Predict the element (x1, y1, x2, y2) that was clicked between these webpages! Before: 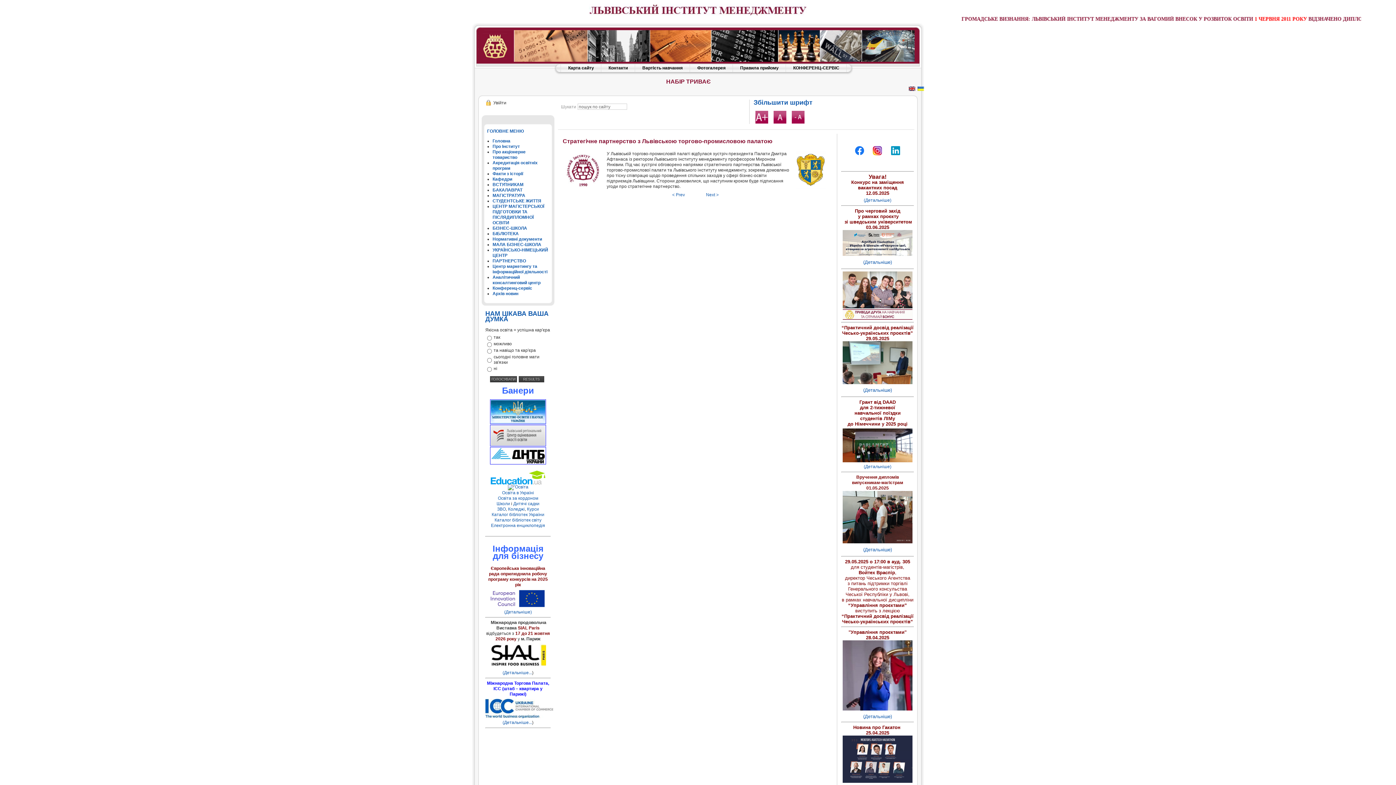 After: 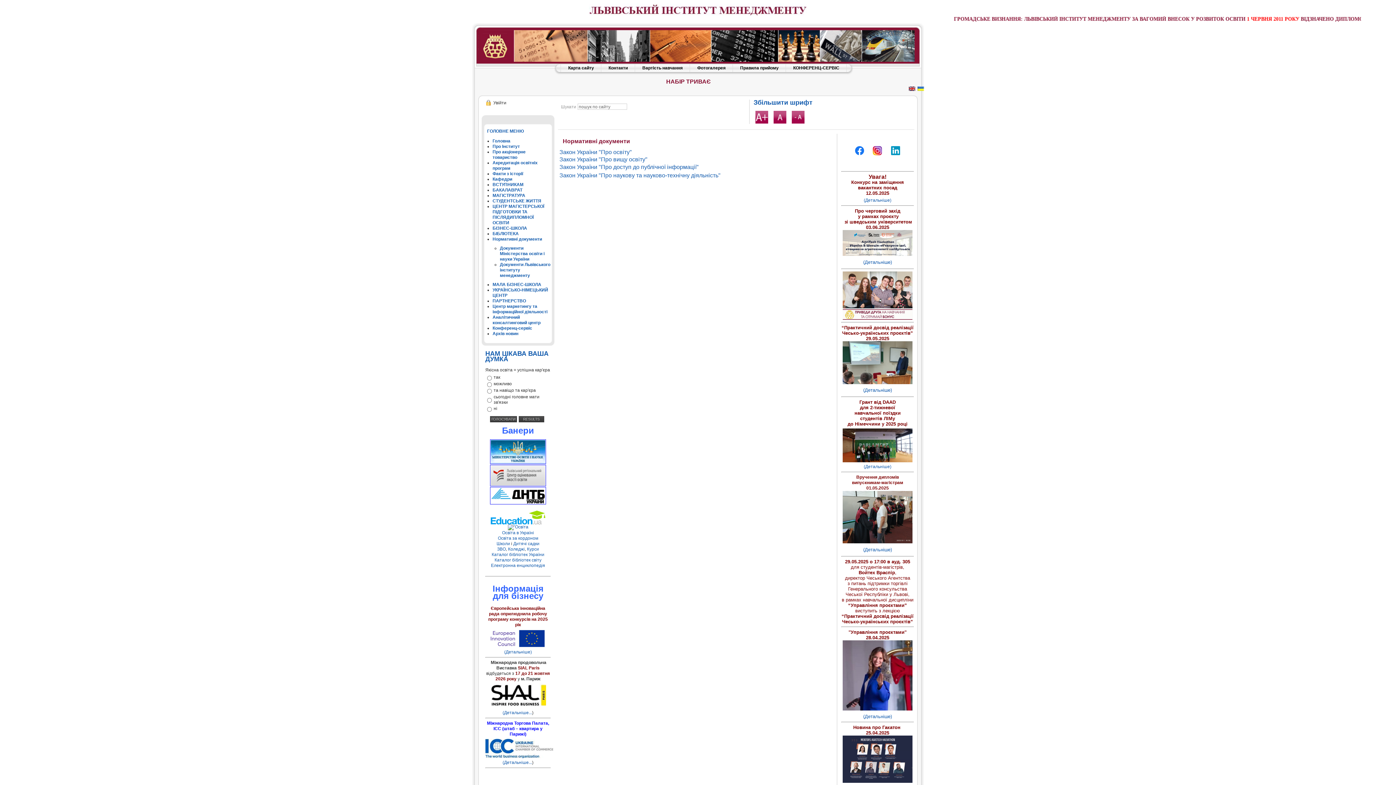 Action: label: Нормативні документи bbox: (492, 236, 542, 241)